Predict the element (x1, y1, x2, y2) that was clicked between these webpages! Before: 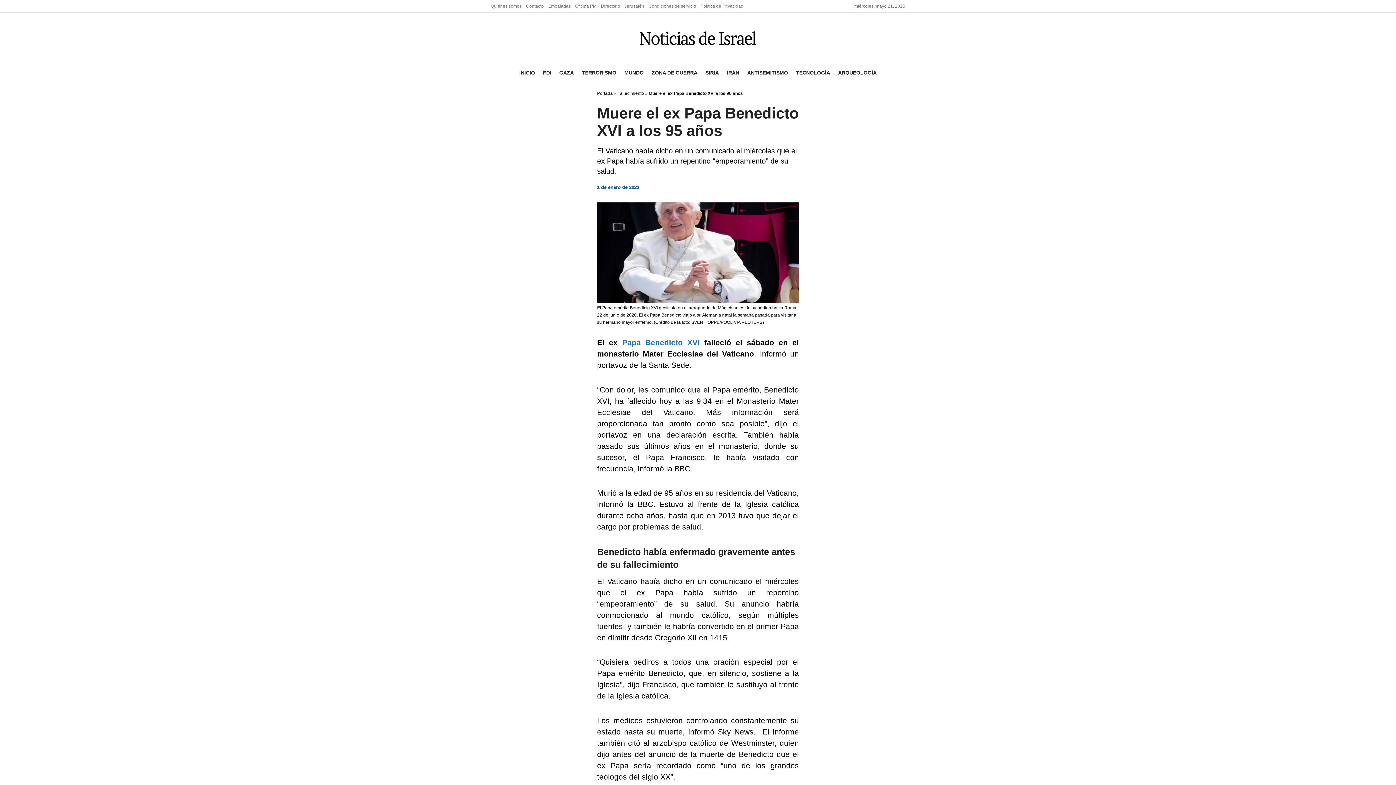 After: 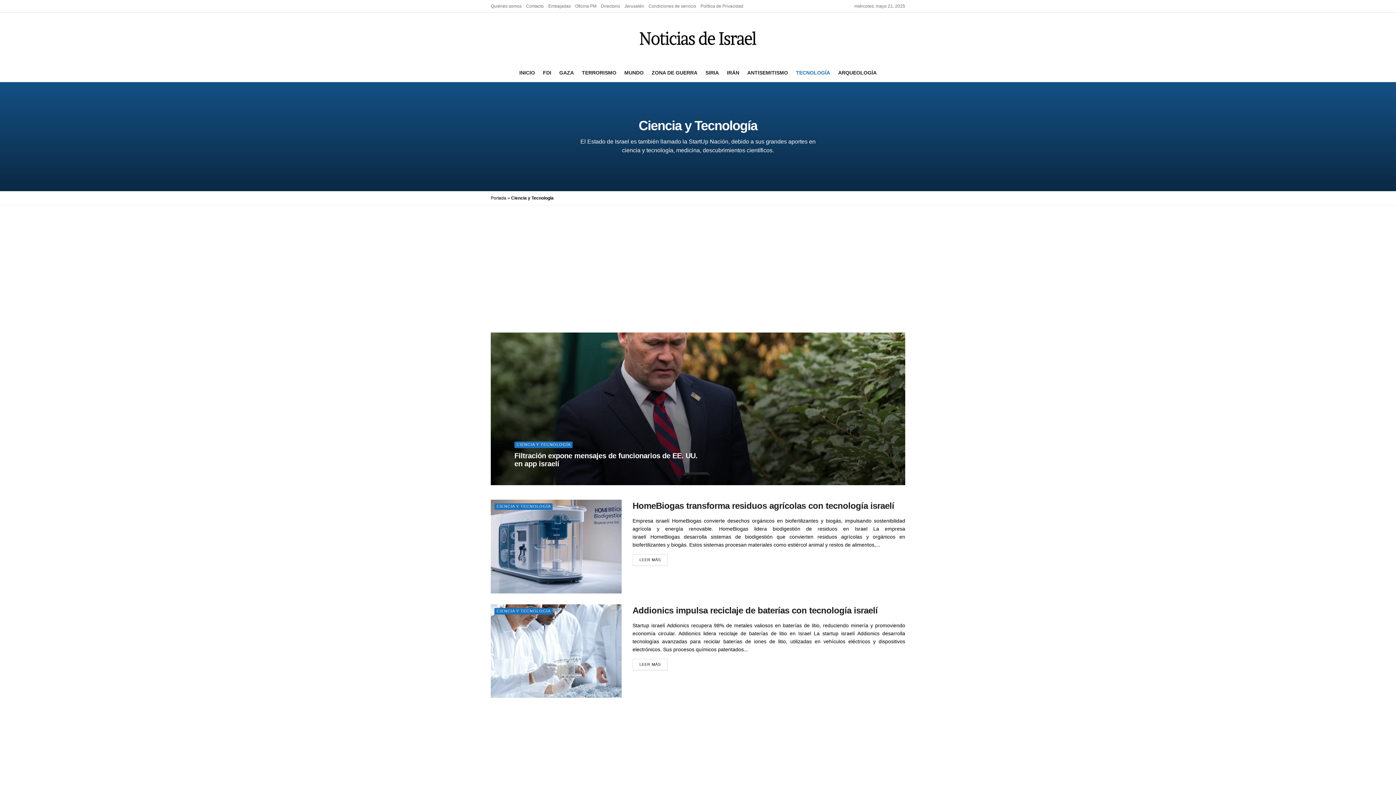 Action: label: TECNOLOGÍA bbox: (796, 63, 830, 81)